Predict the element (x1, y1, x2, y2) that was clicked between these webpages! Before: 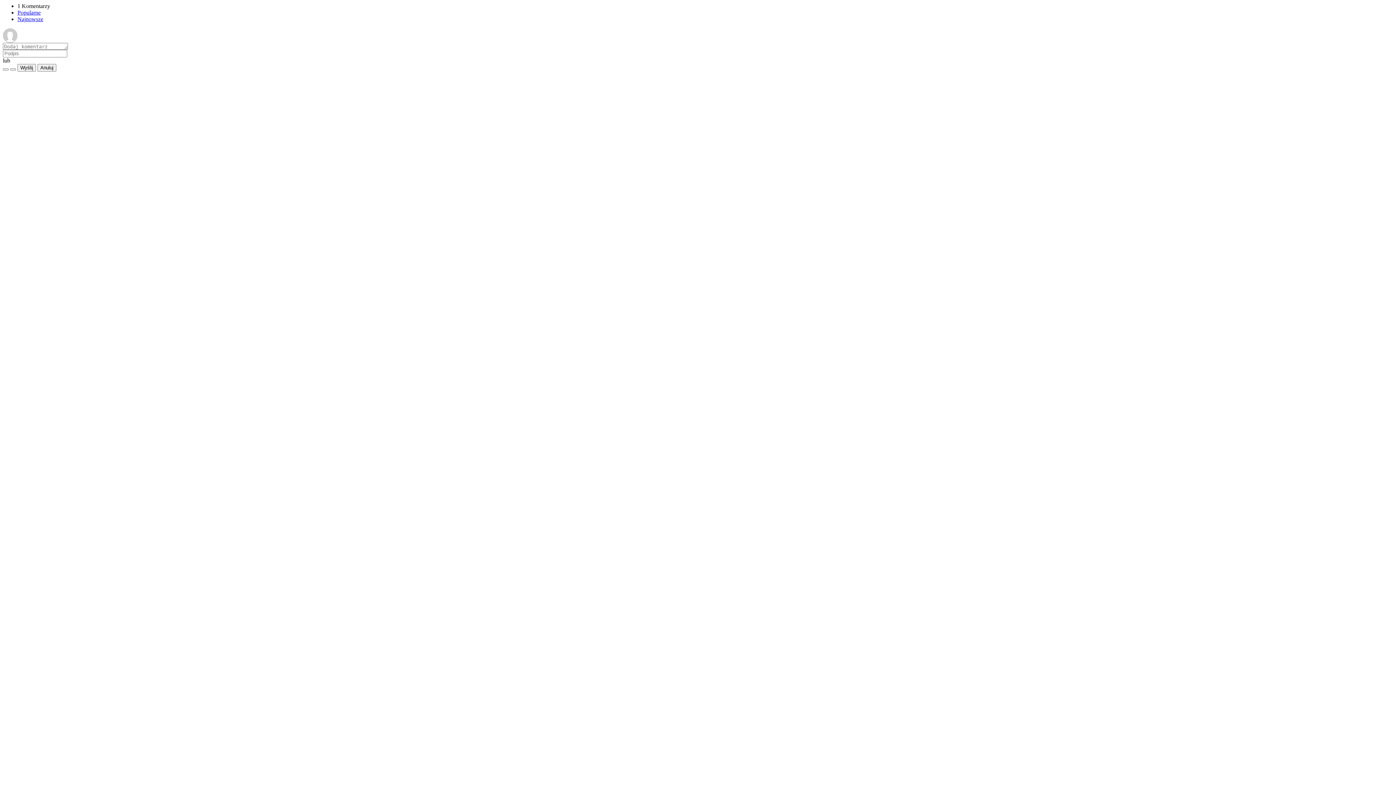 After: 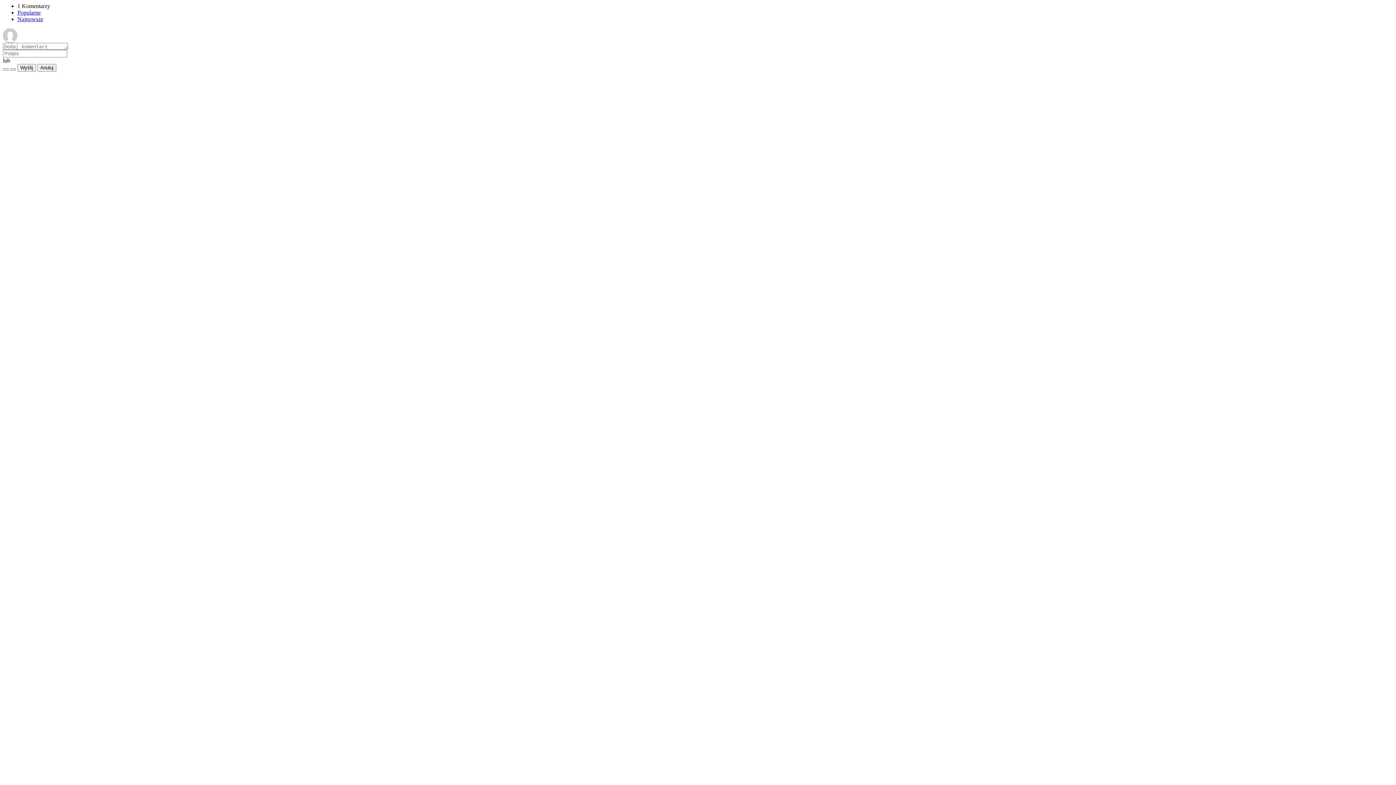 Action: bbox: (17, 9, 40, 15) label: Popularne